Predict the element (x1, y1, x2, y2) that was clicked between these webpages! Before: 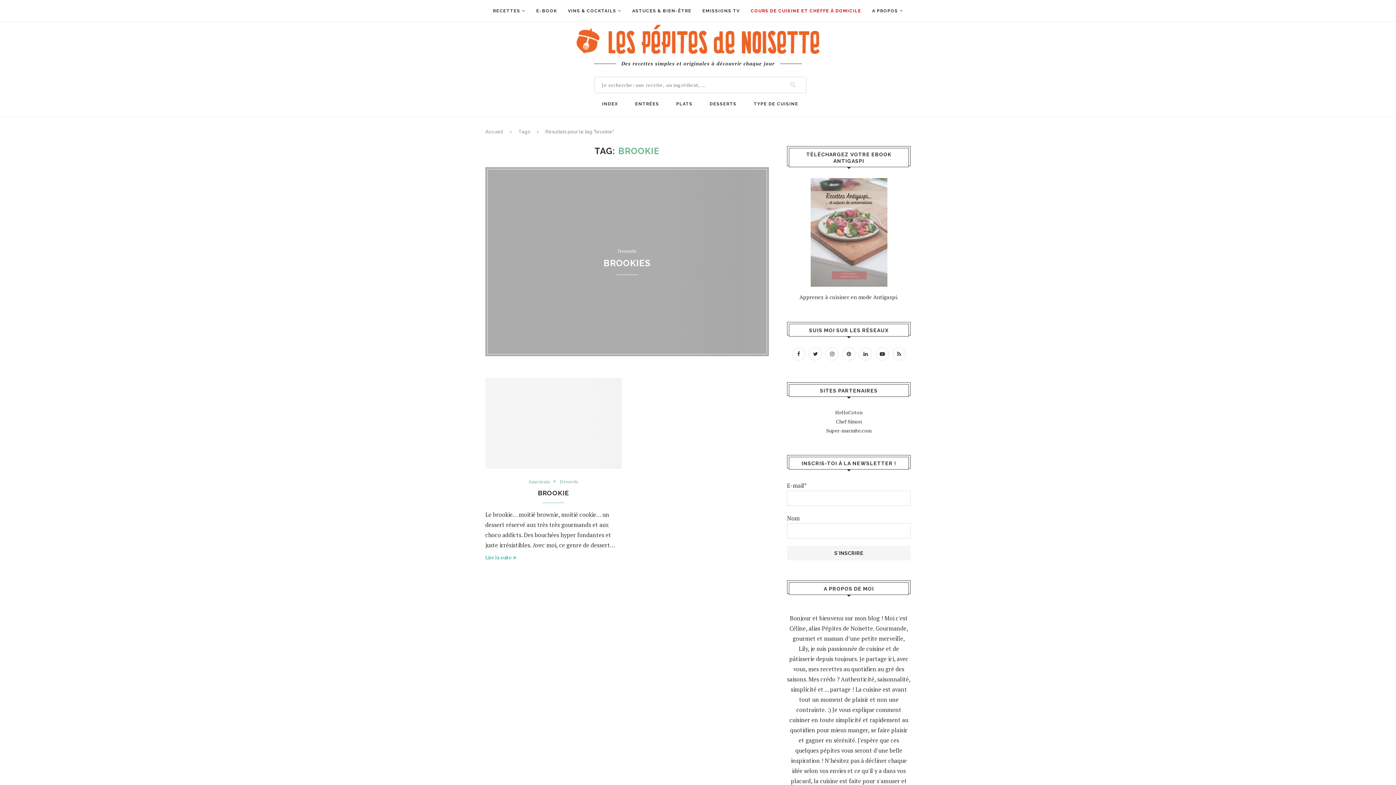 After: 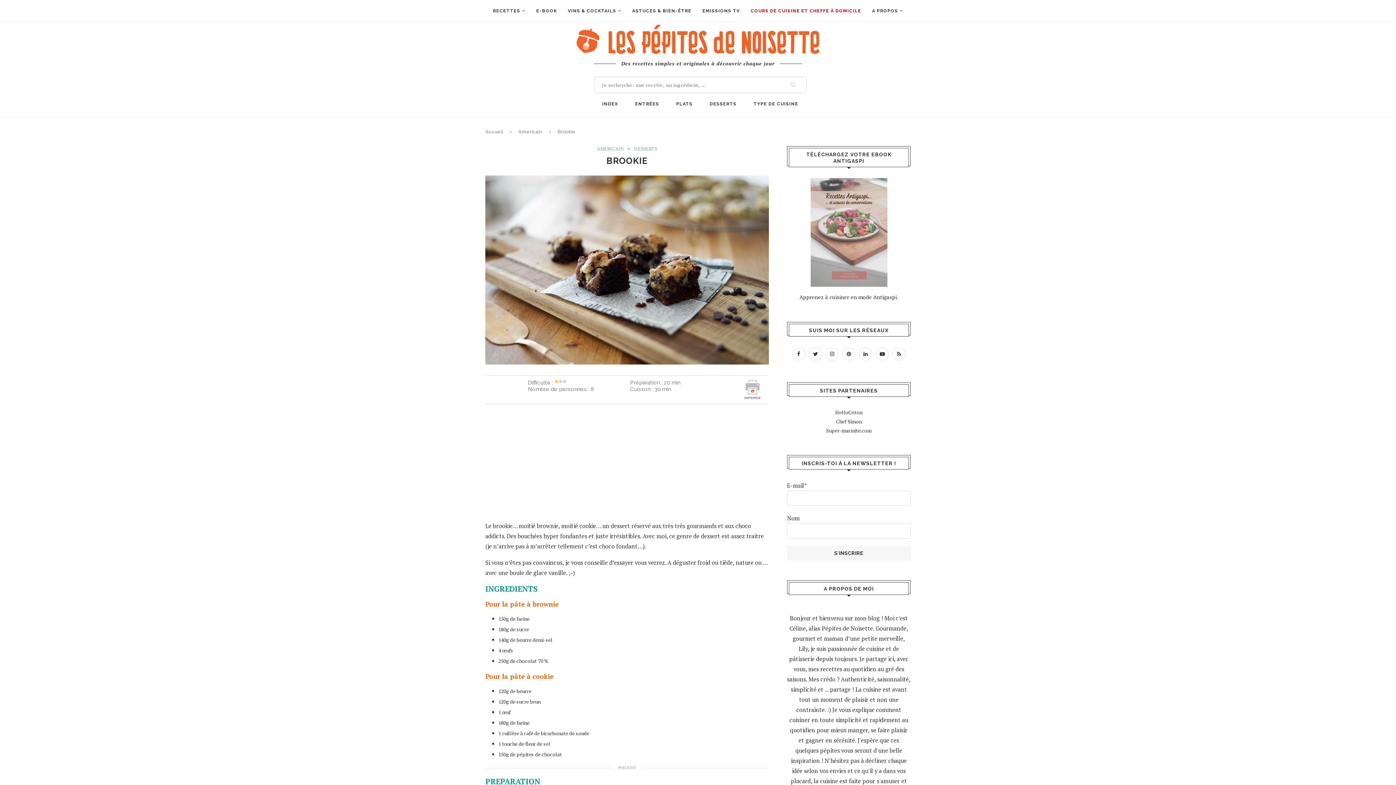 Action: bbox: (485, 378, 621, 469)